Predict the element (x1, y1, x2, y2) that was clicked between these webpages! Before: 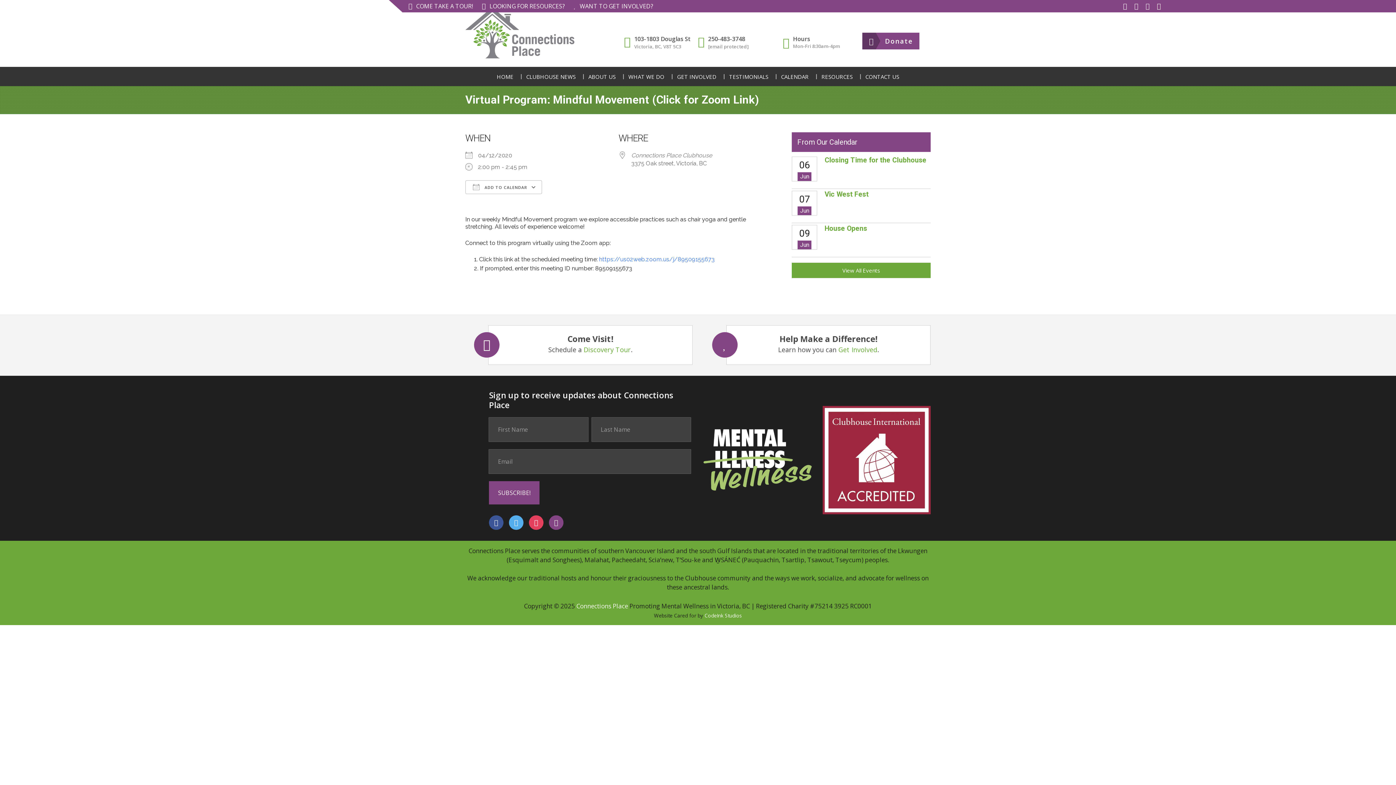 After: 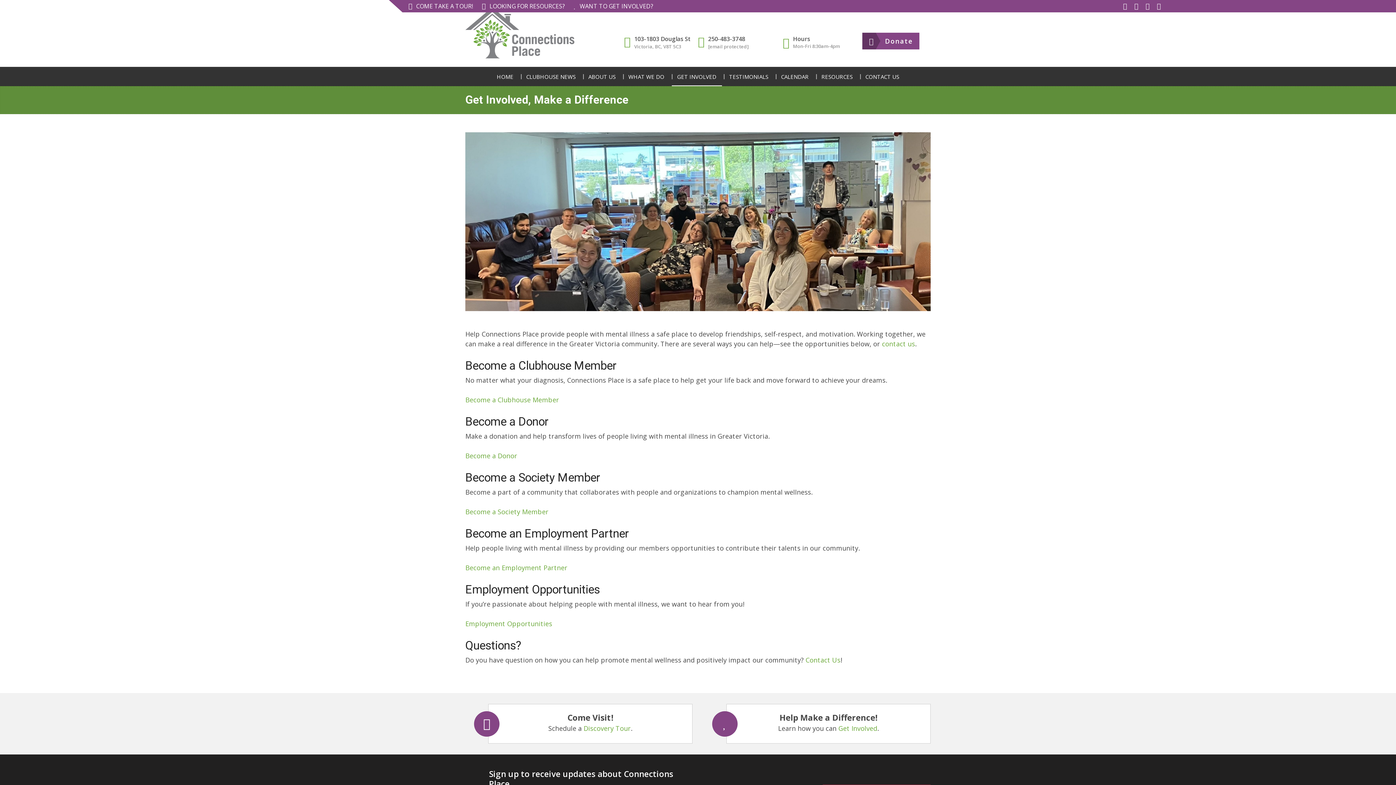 Action: bbox: (574, 0, 653, 12) label: WANT TO GET INVOLVED?